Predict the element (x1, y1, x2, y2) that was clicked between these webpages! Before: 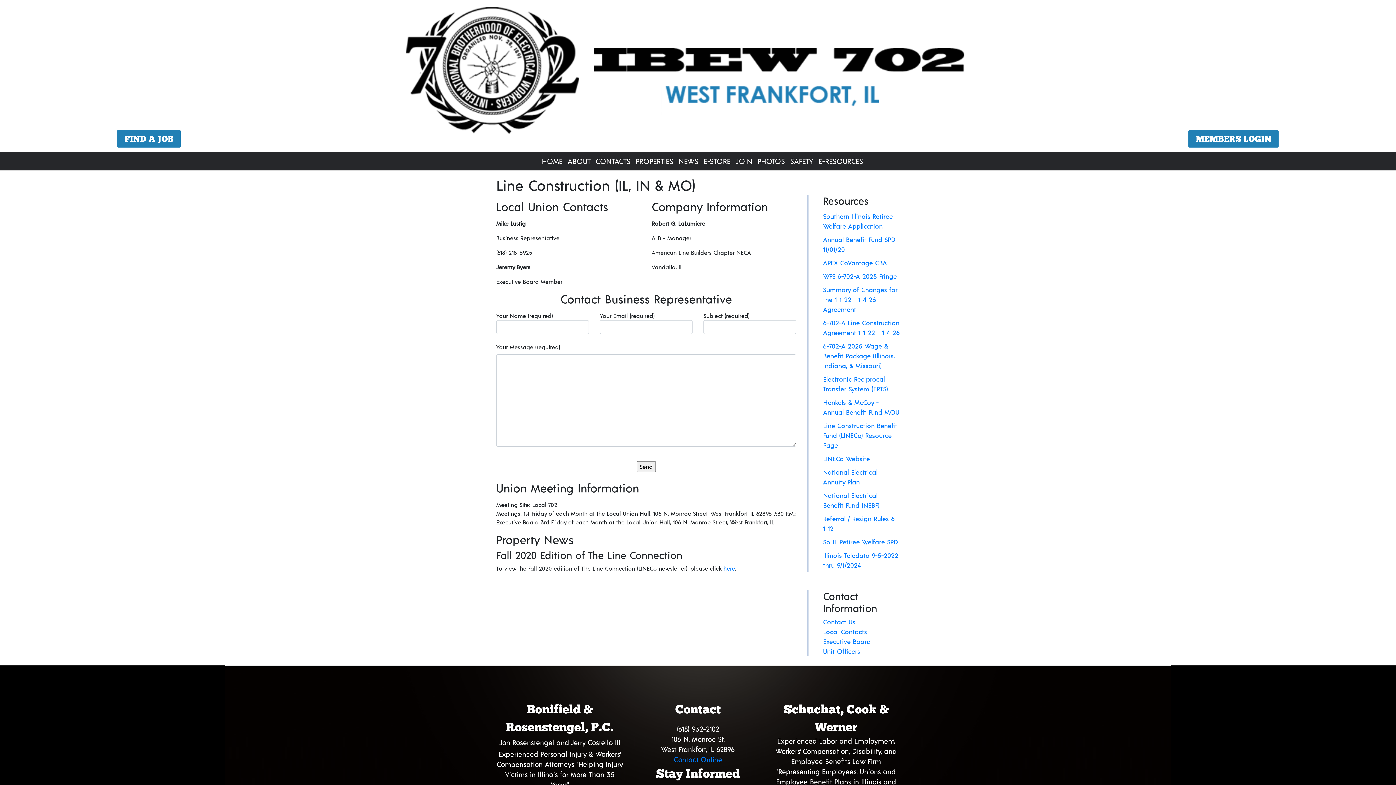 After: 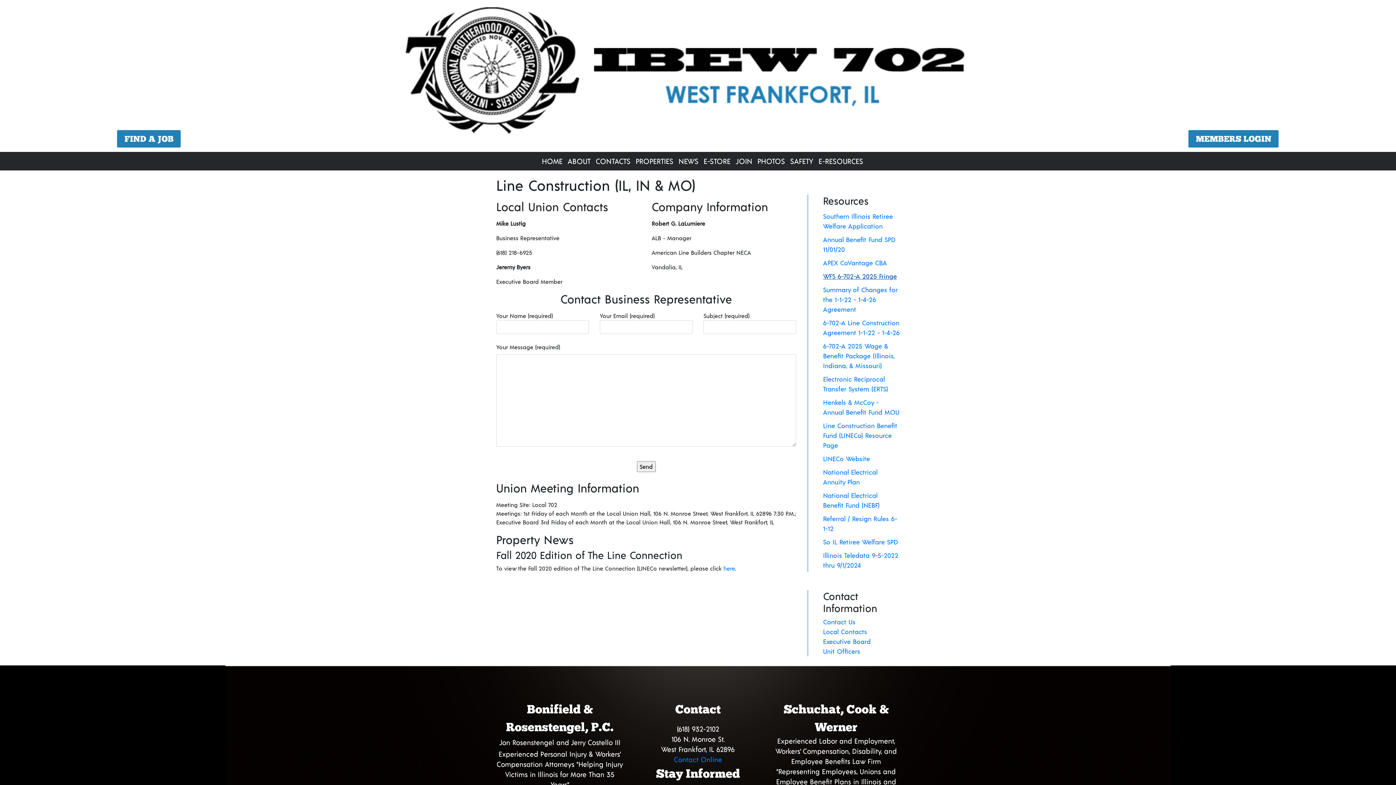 Action: bbox: (823, 272, 897, 280) label: WFS 6-702-A 2025 Fringe